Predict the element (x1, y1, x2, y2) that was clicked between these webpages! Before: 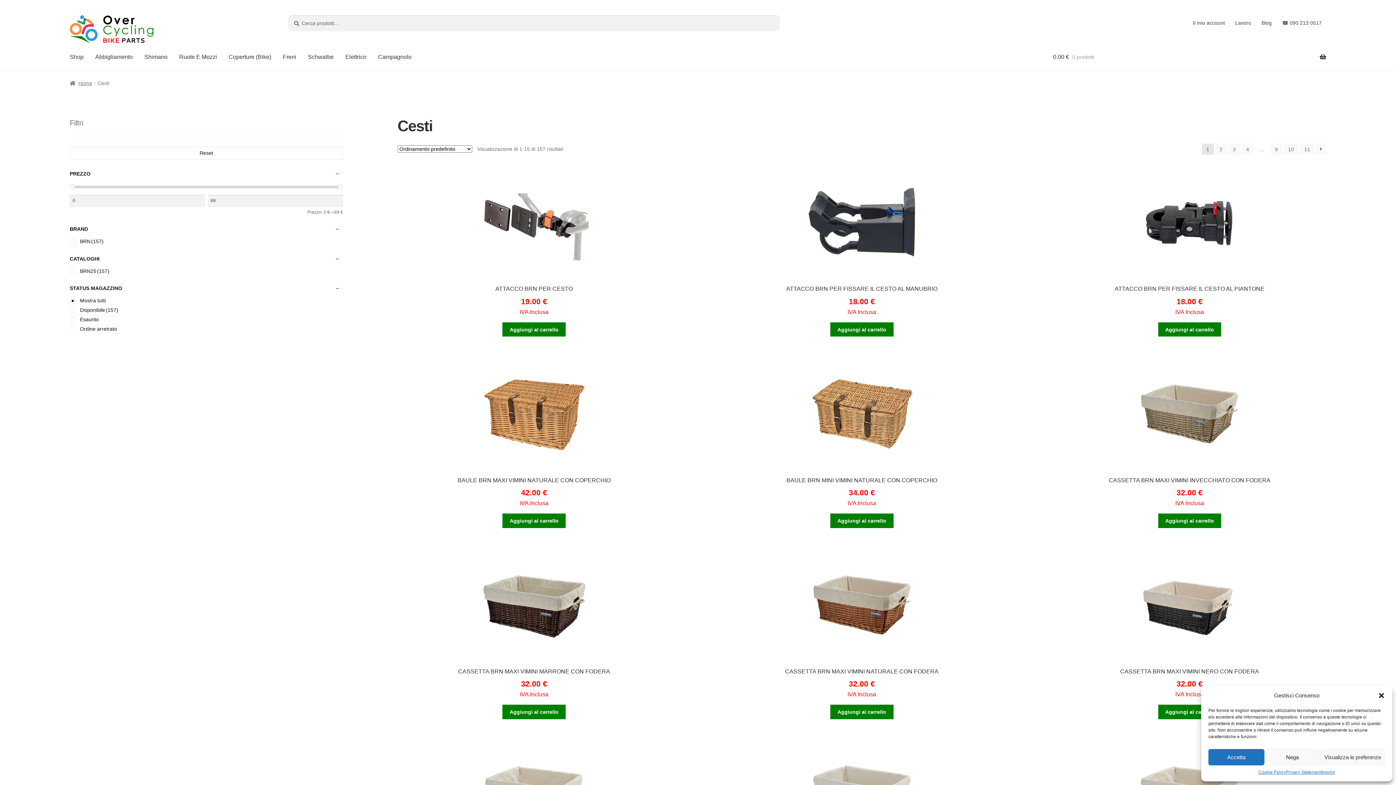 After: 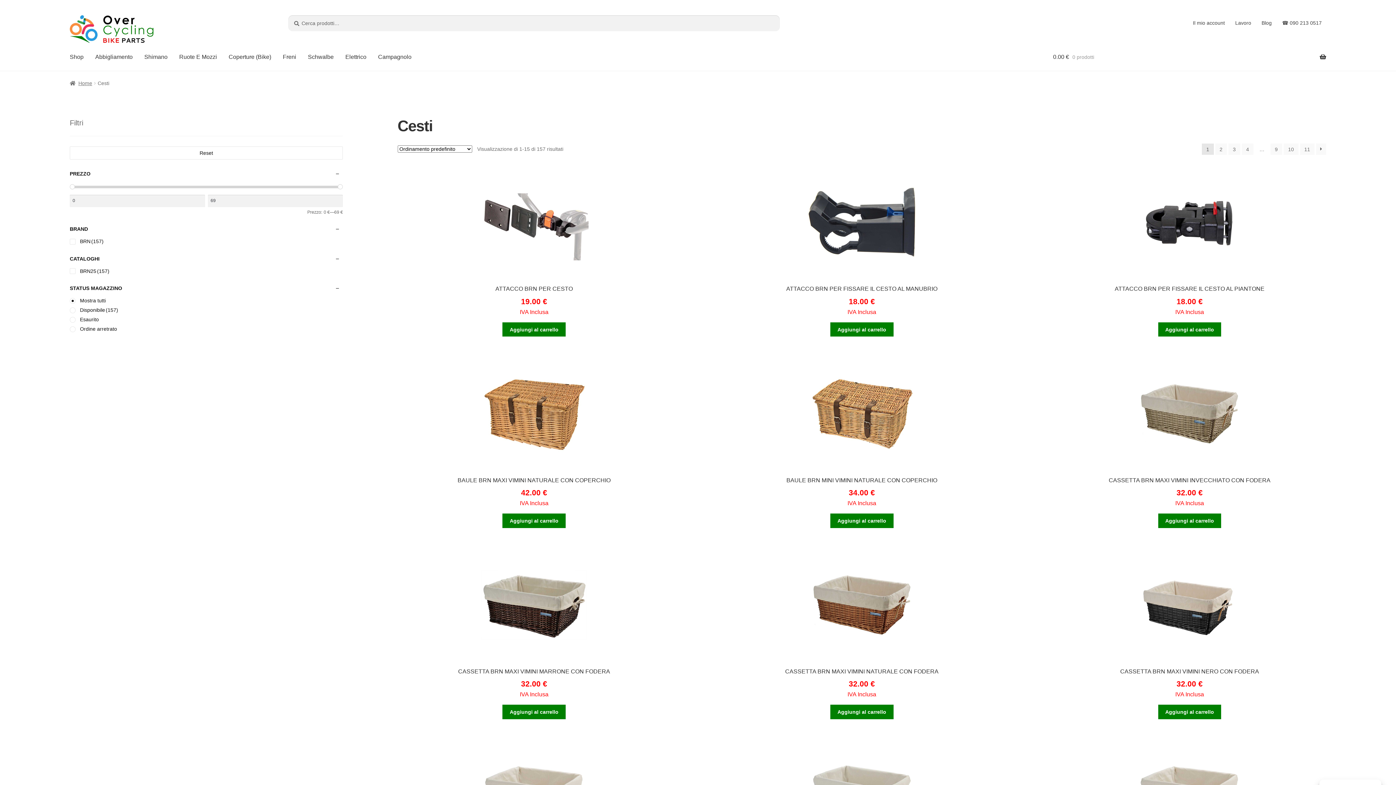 Action: bbox: (1208, 749, 1264, 765) label: Accetta